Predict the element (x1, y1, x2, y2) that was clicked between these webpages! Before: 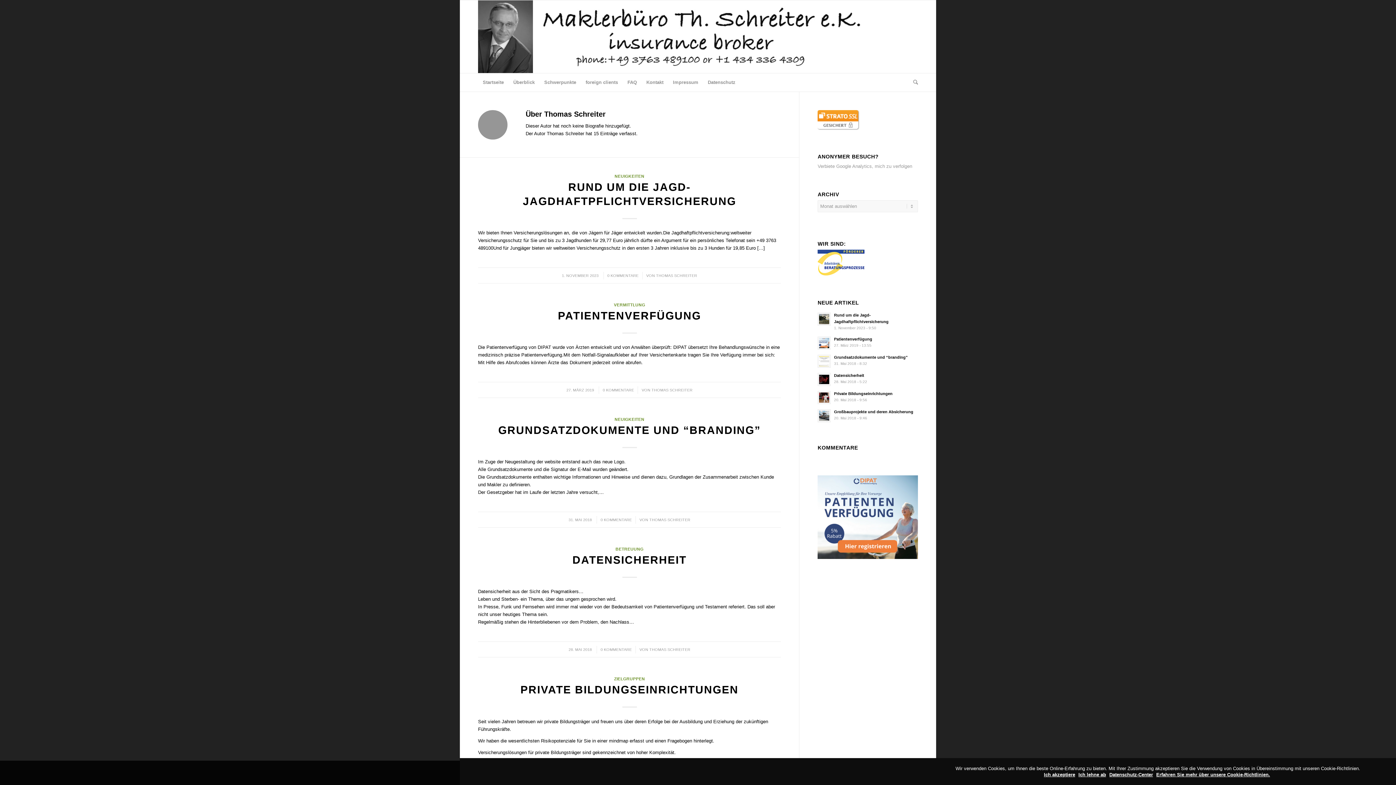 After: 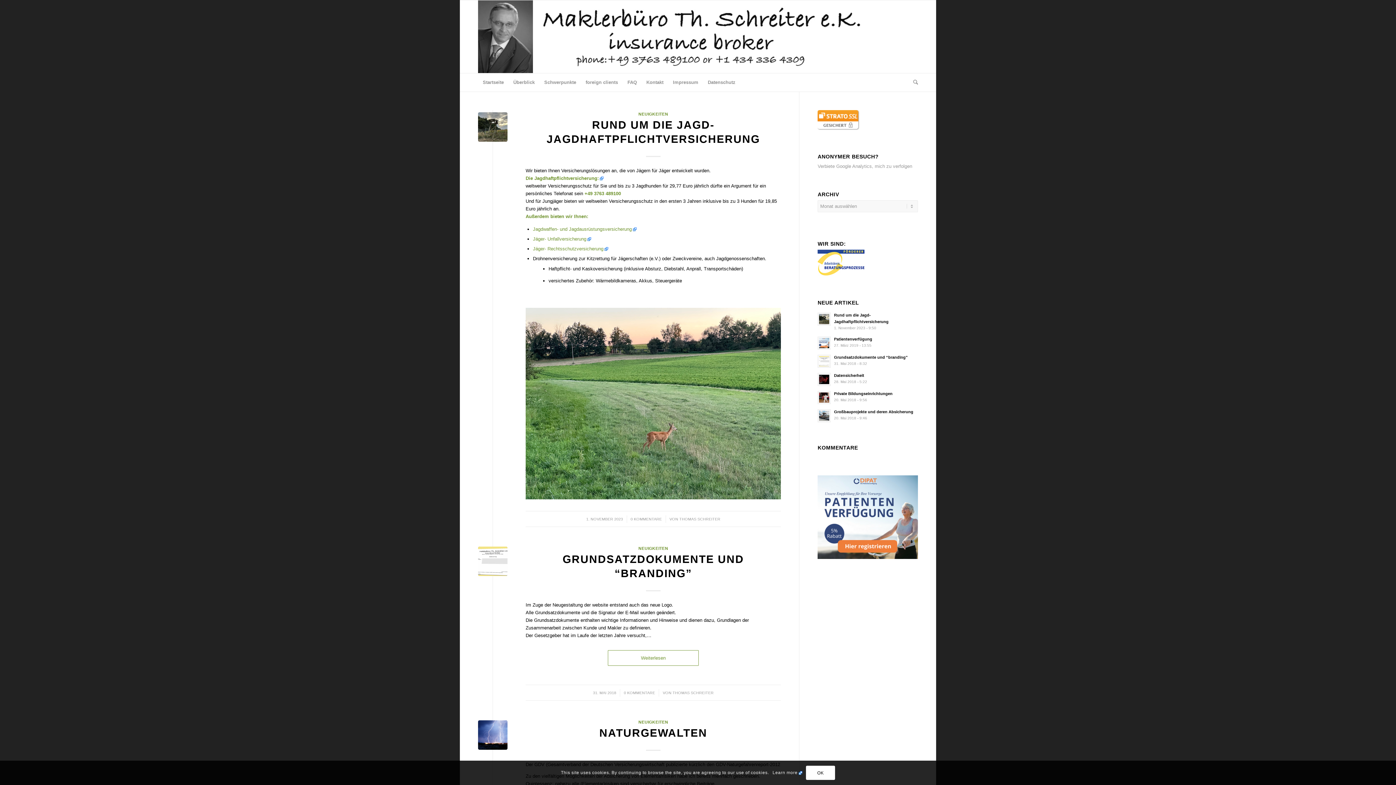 Action: bbox: (614, 417, 644, 421) label: NEUIGKEITEN